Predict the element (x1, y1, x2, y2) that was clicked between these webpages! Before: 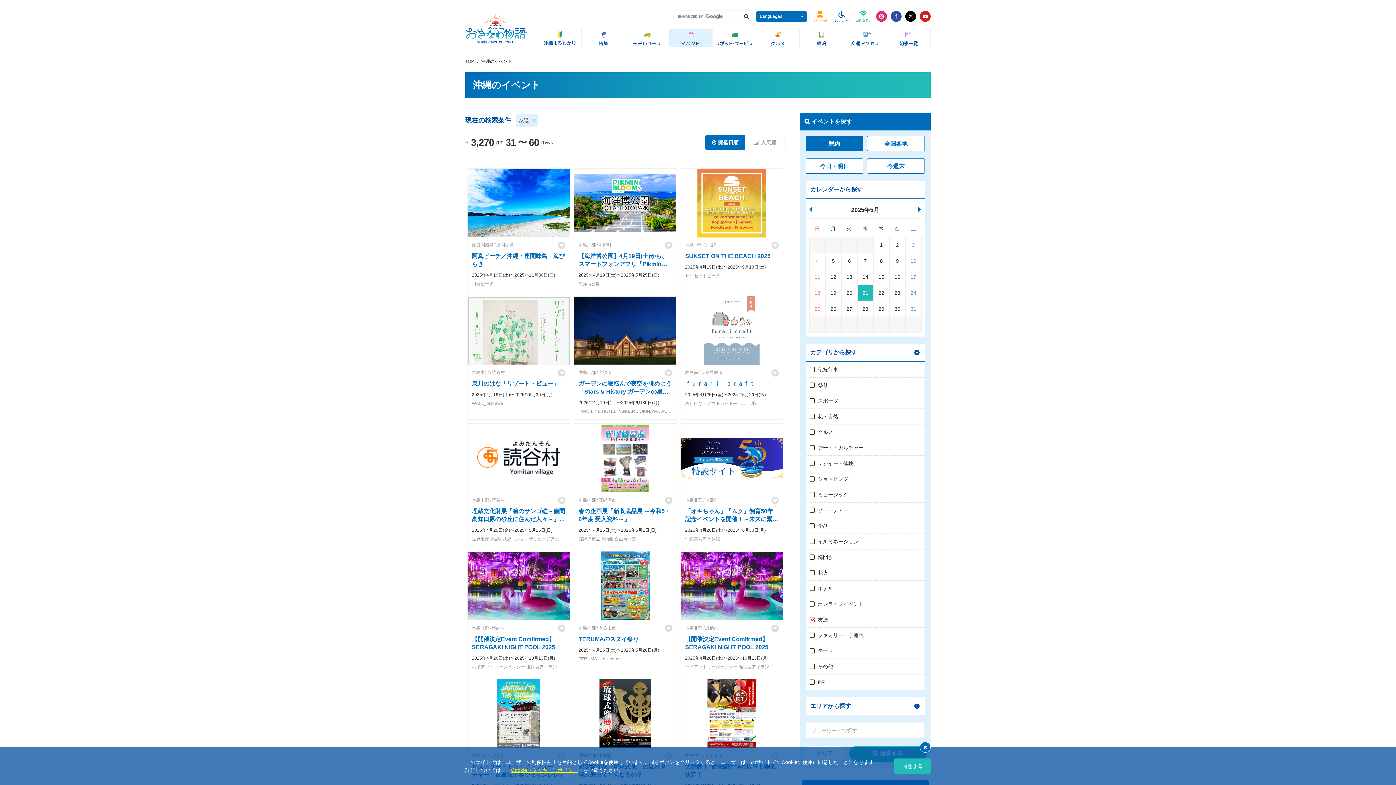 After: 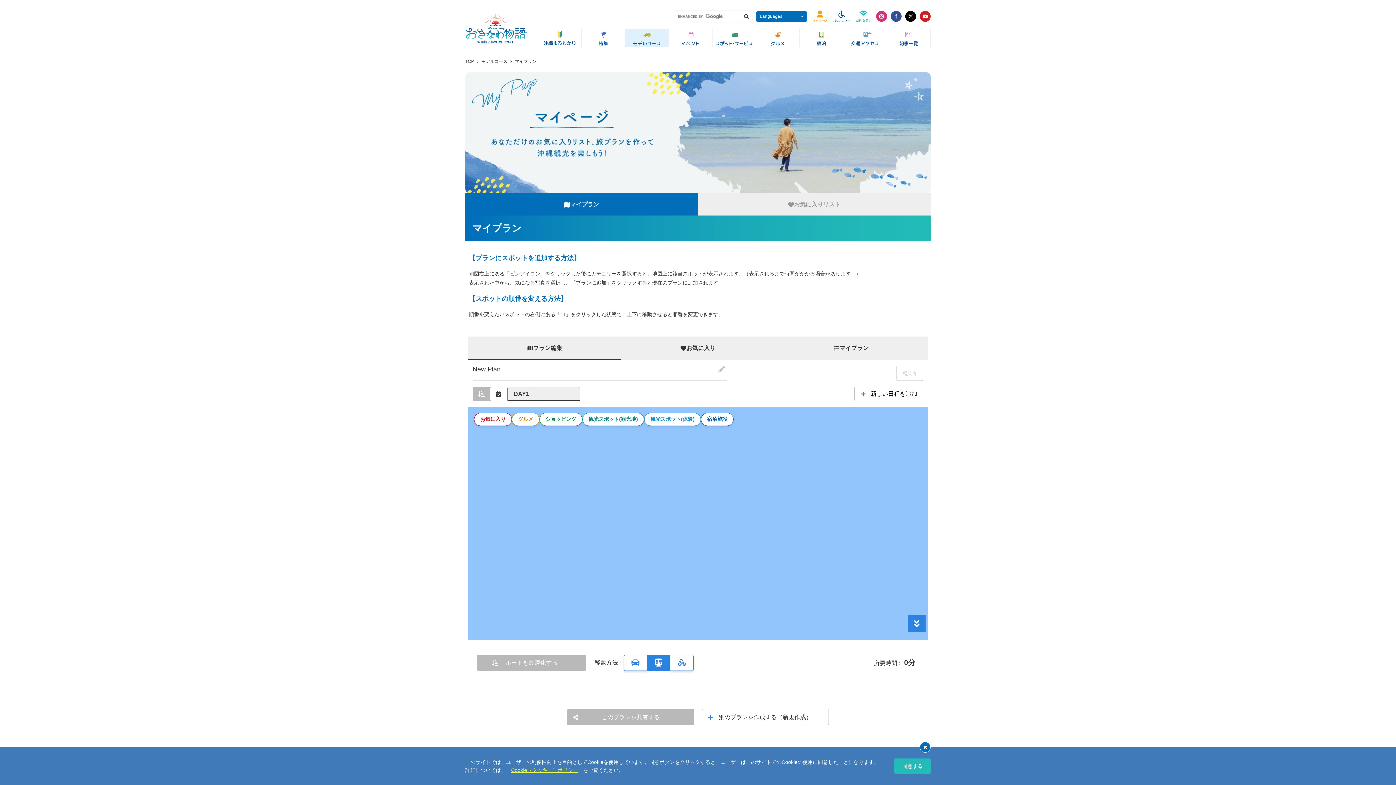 Action: bbox: (810, 9, 829, 23)